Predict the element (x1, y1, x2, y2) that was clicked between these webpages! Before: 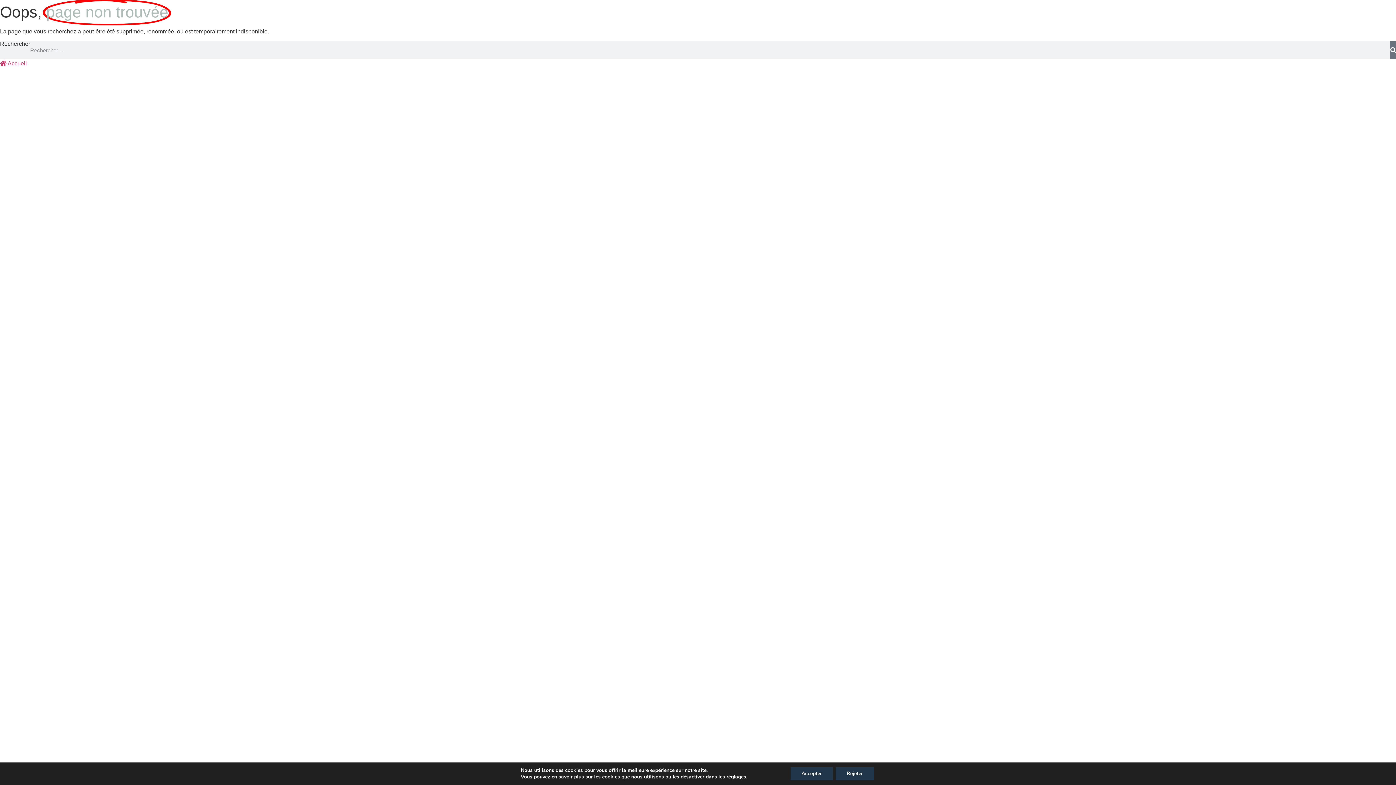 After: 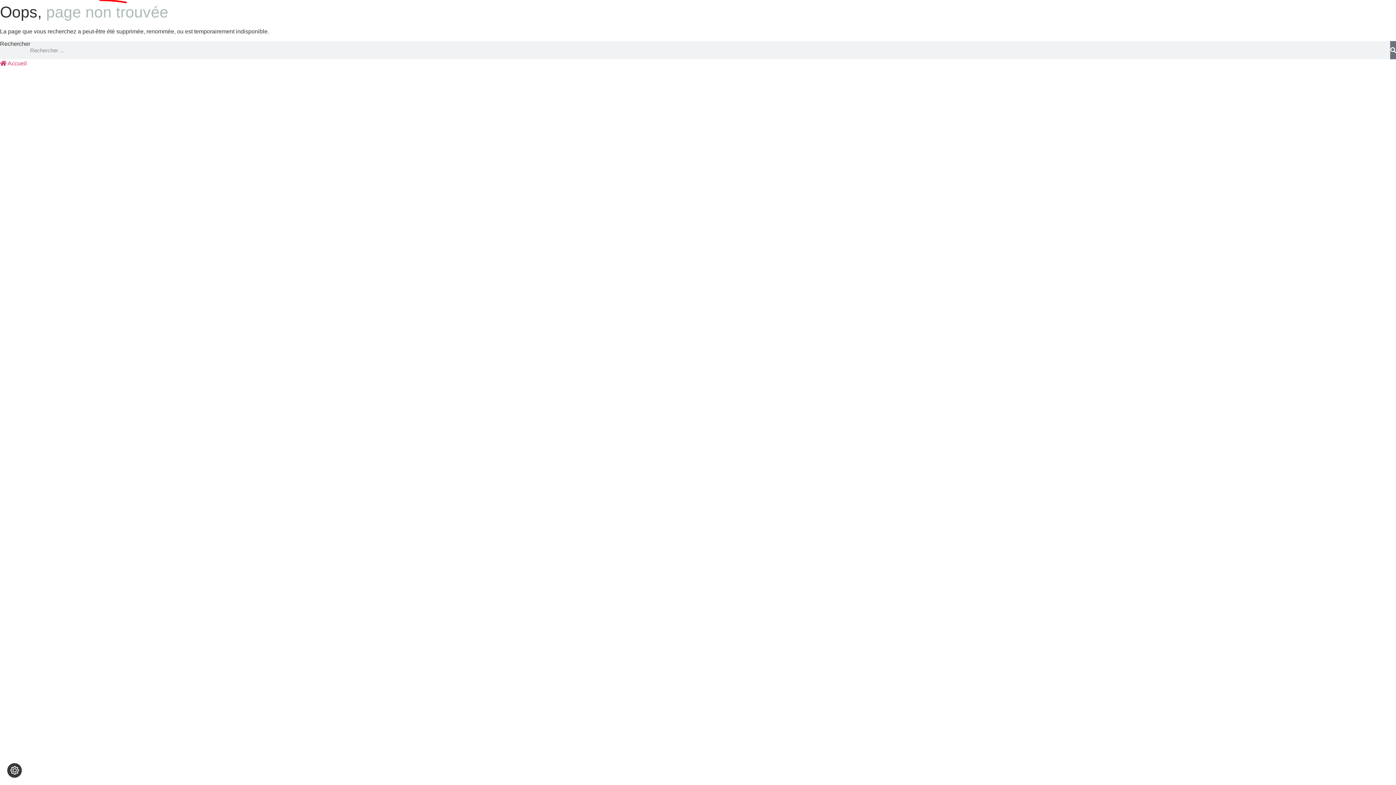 Action: label: Rejeter bbox: (835, 767, 874, 780)